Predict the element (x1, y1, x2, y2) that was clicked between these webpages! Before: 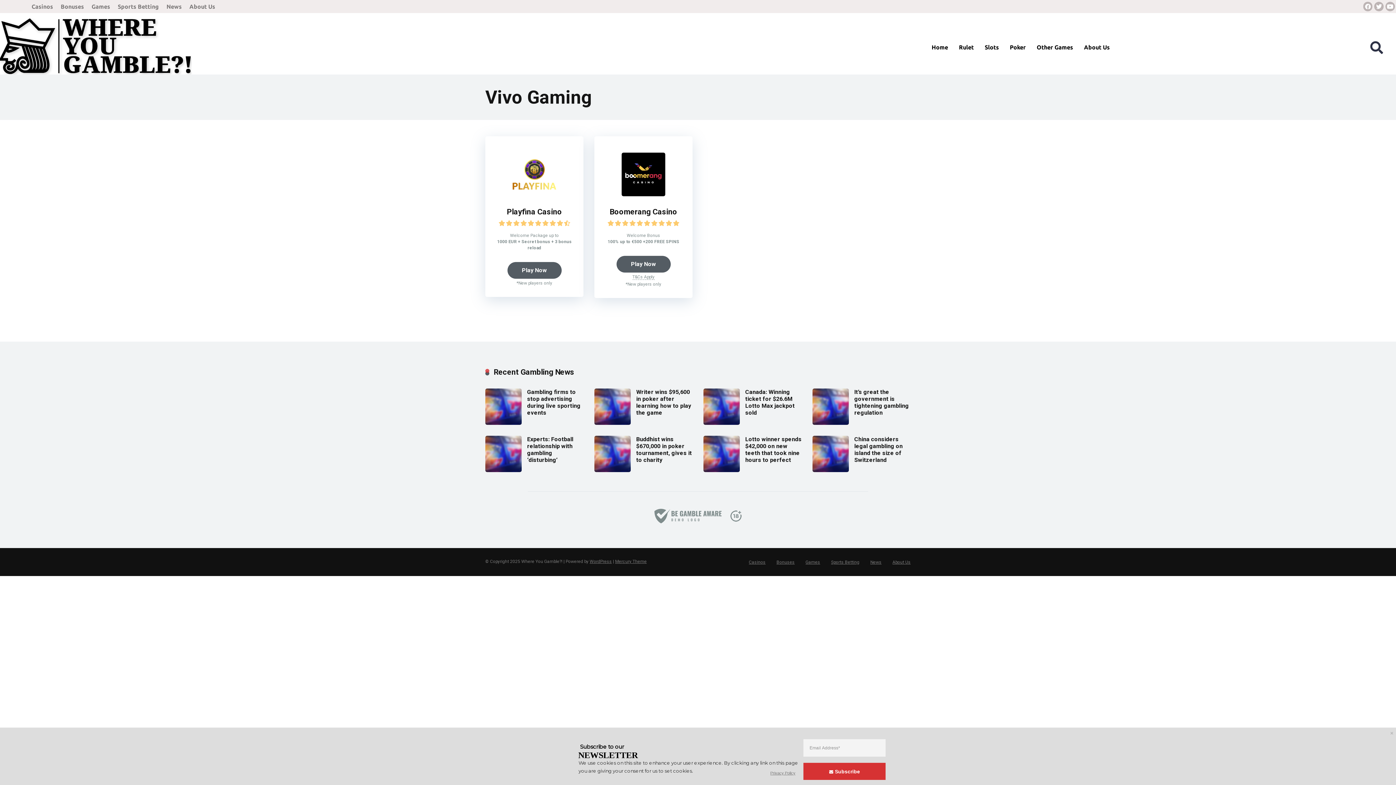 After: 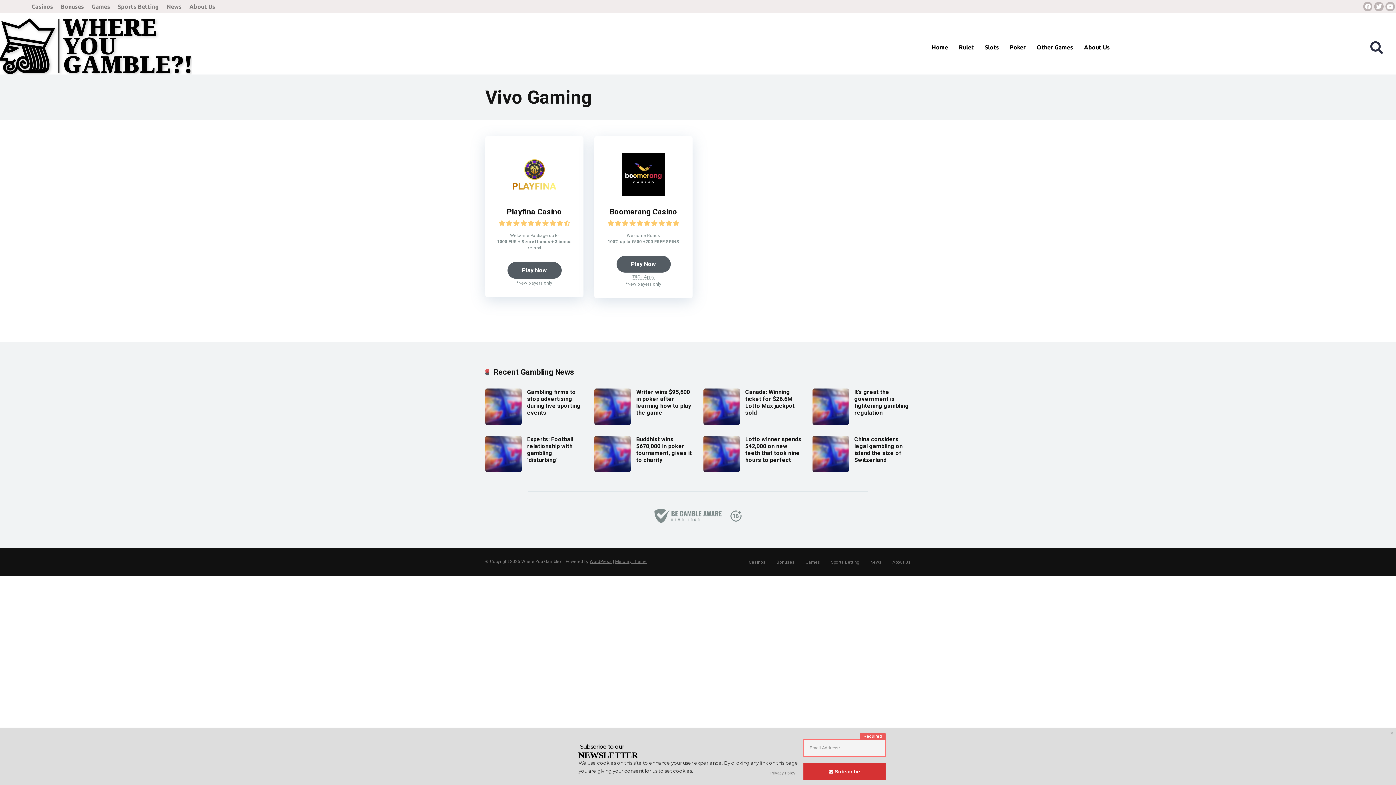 Action: bbox: (803, 763, 885, 780) label: Subscribe